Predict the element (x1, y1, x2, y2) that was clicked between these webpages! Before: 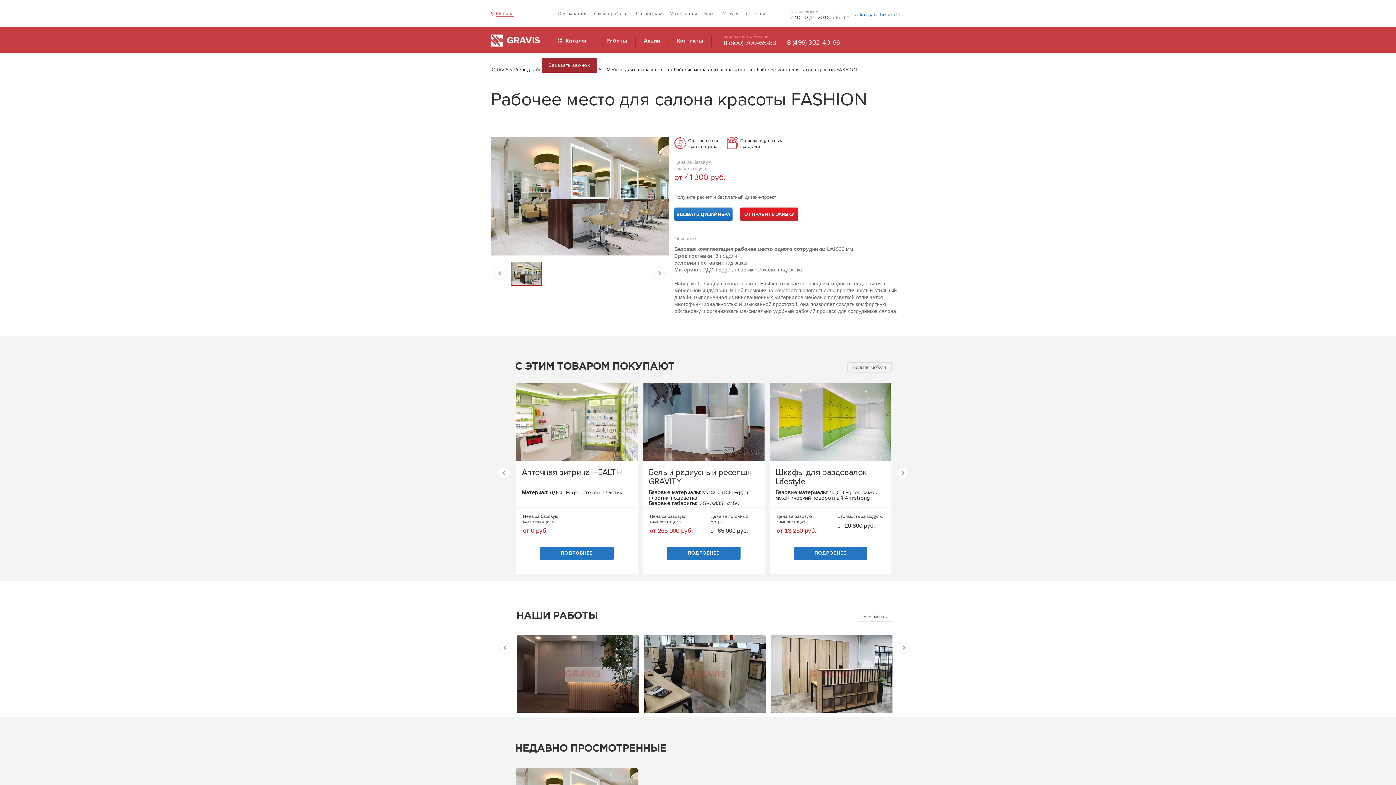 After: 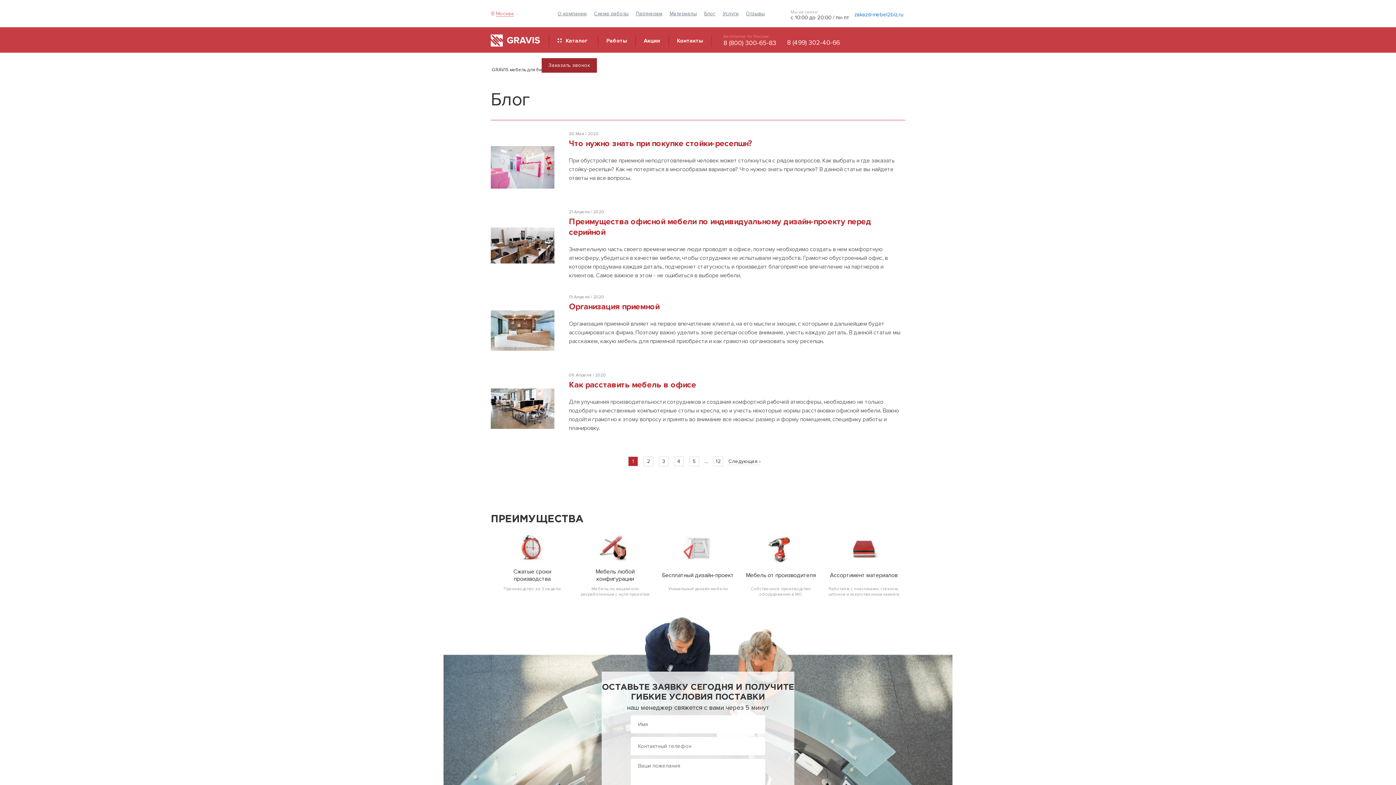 Action: bbox: (704, 10, 715, 16) label: Блог